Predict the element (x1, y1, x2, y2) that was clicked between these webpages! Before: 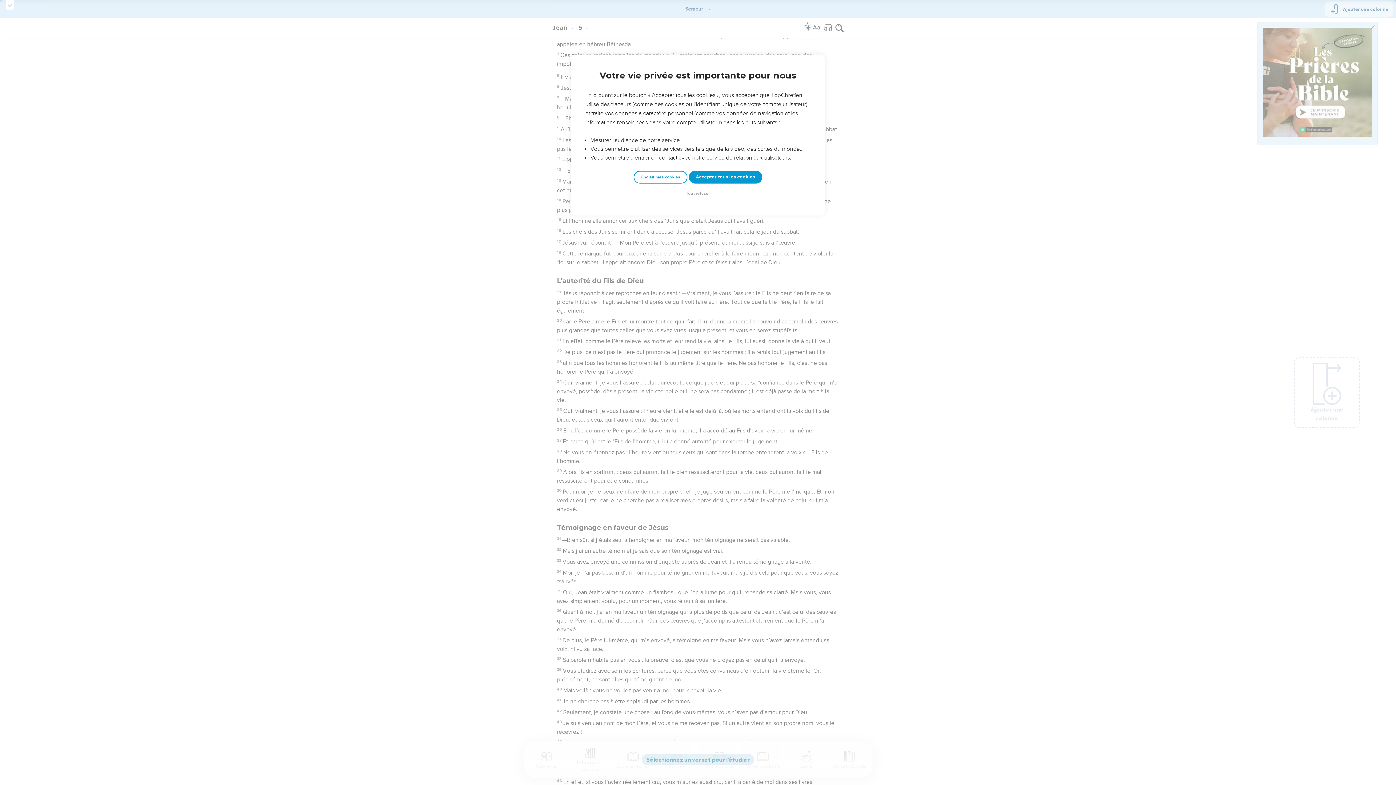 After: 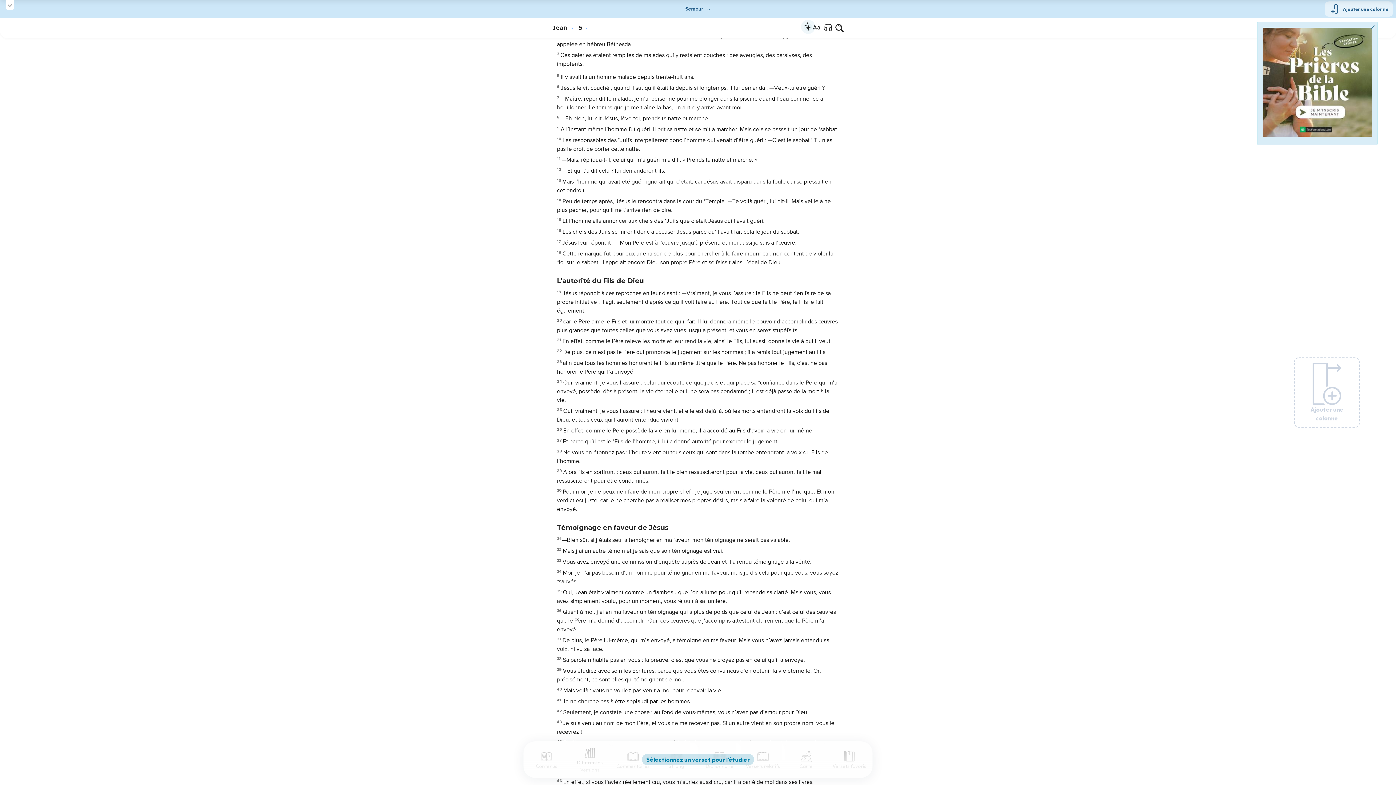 Action: bbox: (688, 170, 762, 183) label: Accepter tous les cookies